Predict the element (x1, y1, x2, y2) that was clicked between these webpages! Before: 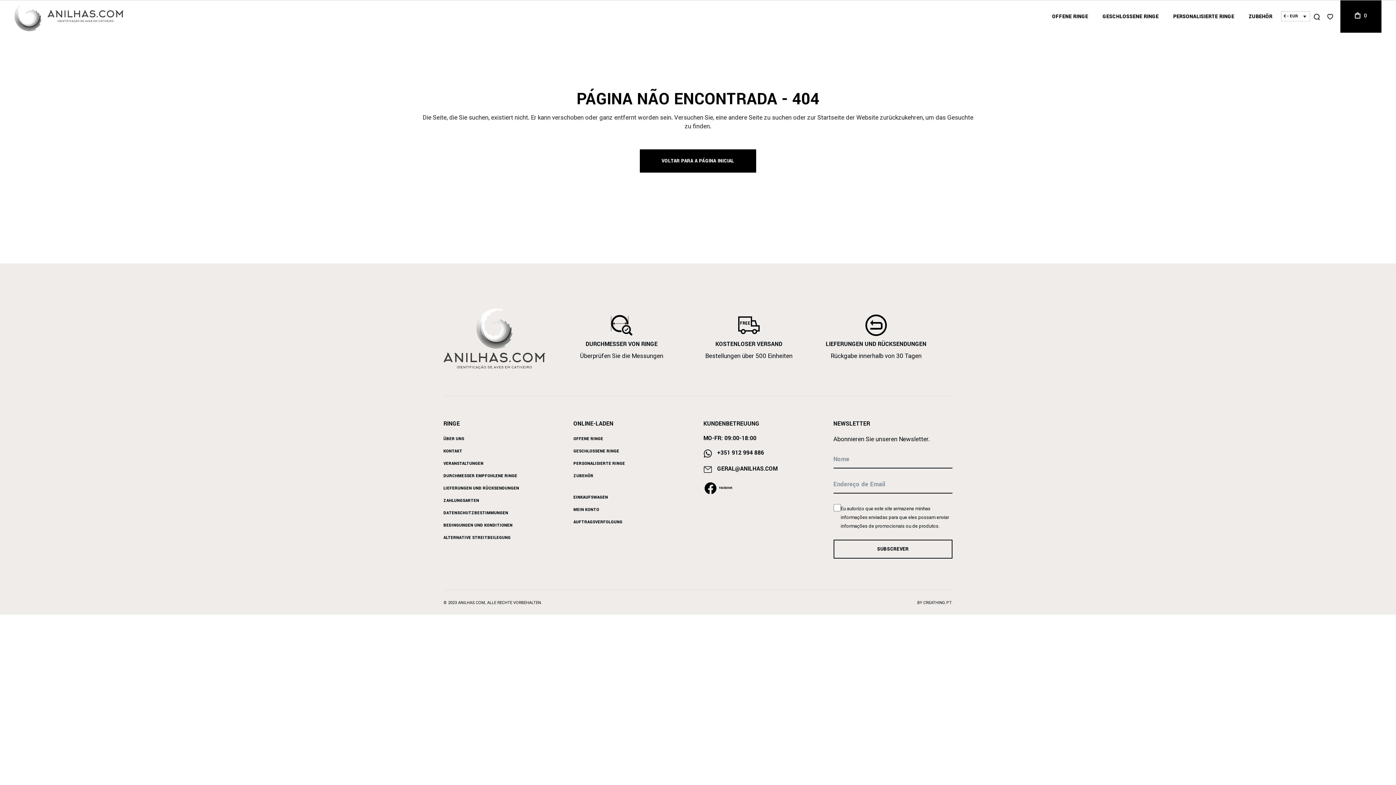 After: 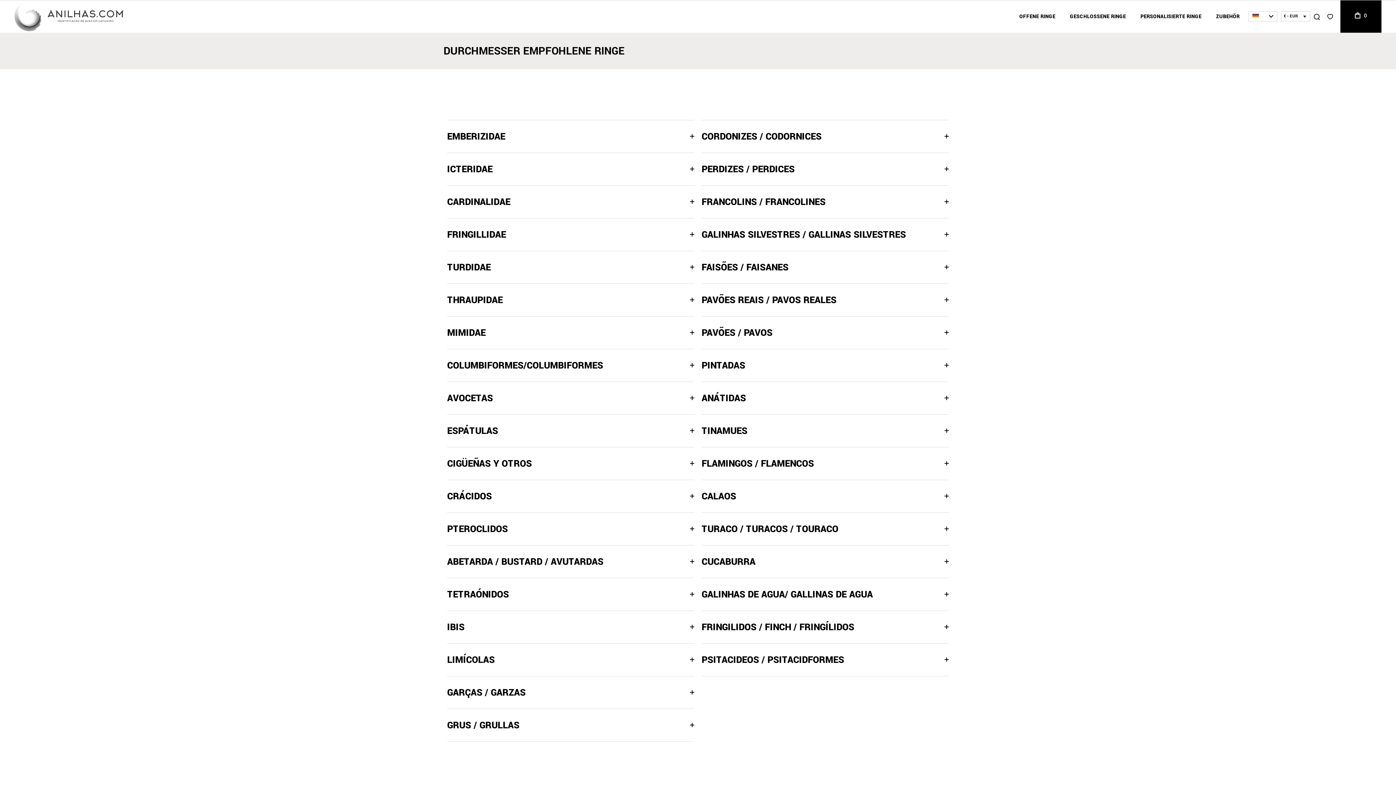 Action: label: DURCHMESSER EMPFOHLENE RINGE bbox: (443, 473, 517, 479)